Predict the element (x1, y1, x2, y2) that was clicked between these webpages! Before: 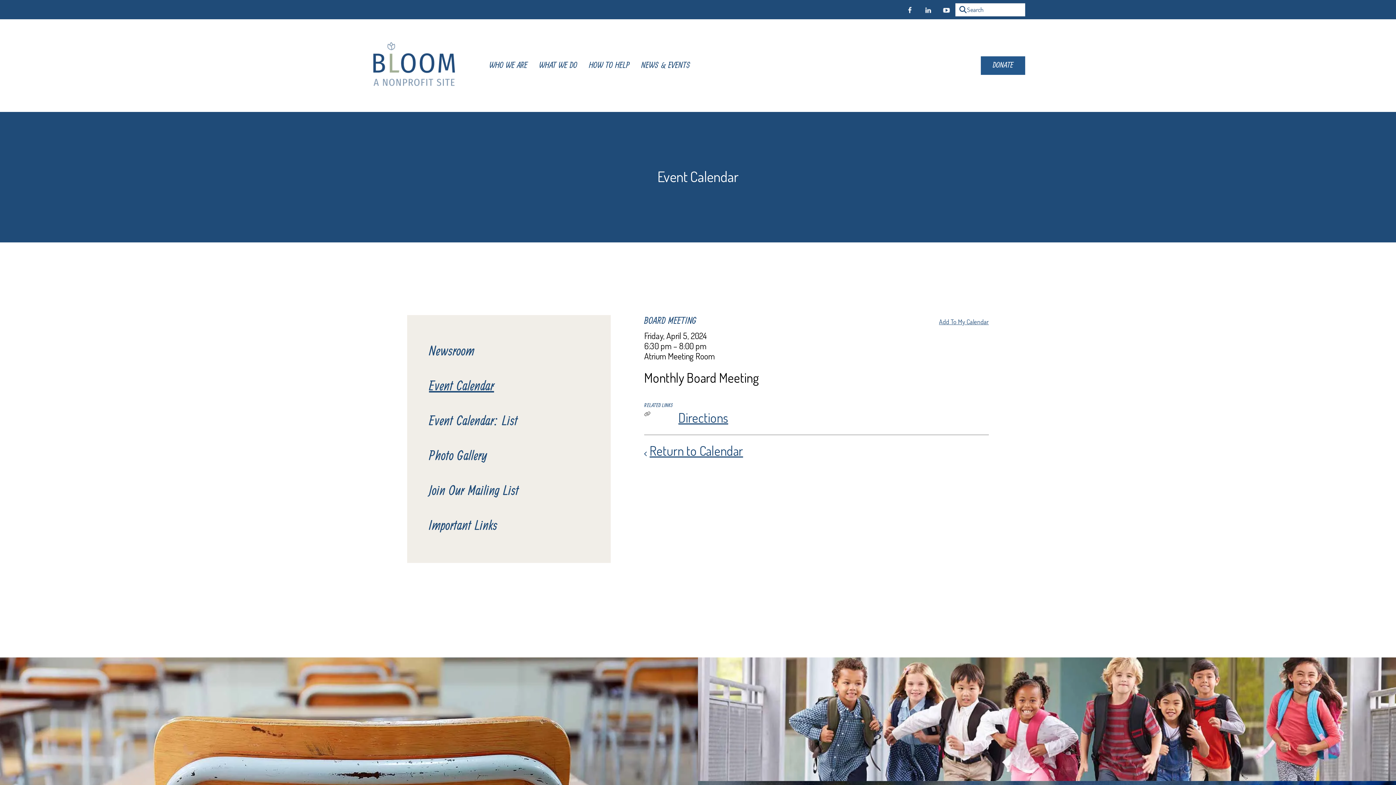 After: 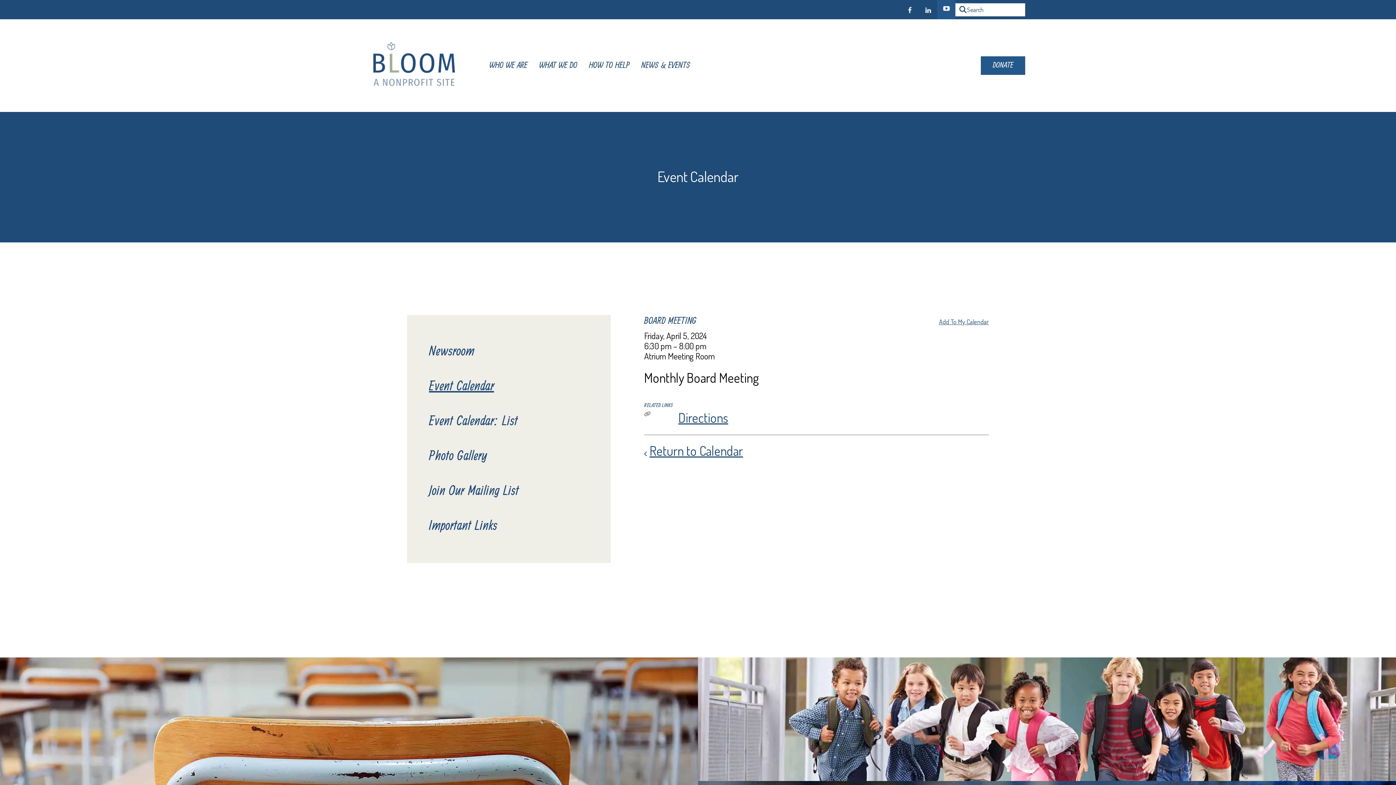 Action: bbox: (937, 0, 955, 19)